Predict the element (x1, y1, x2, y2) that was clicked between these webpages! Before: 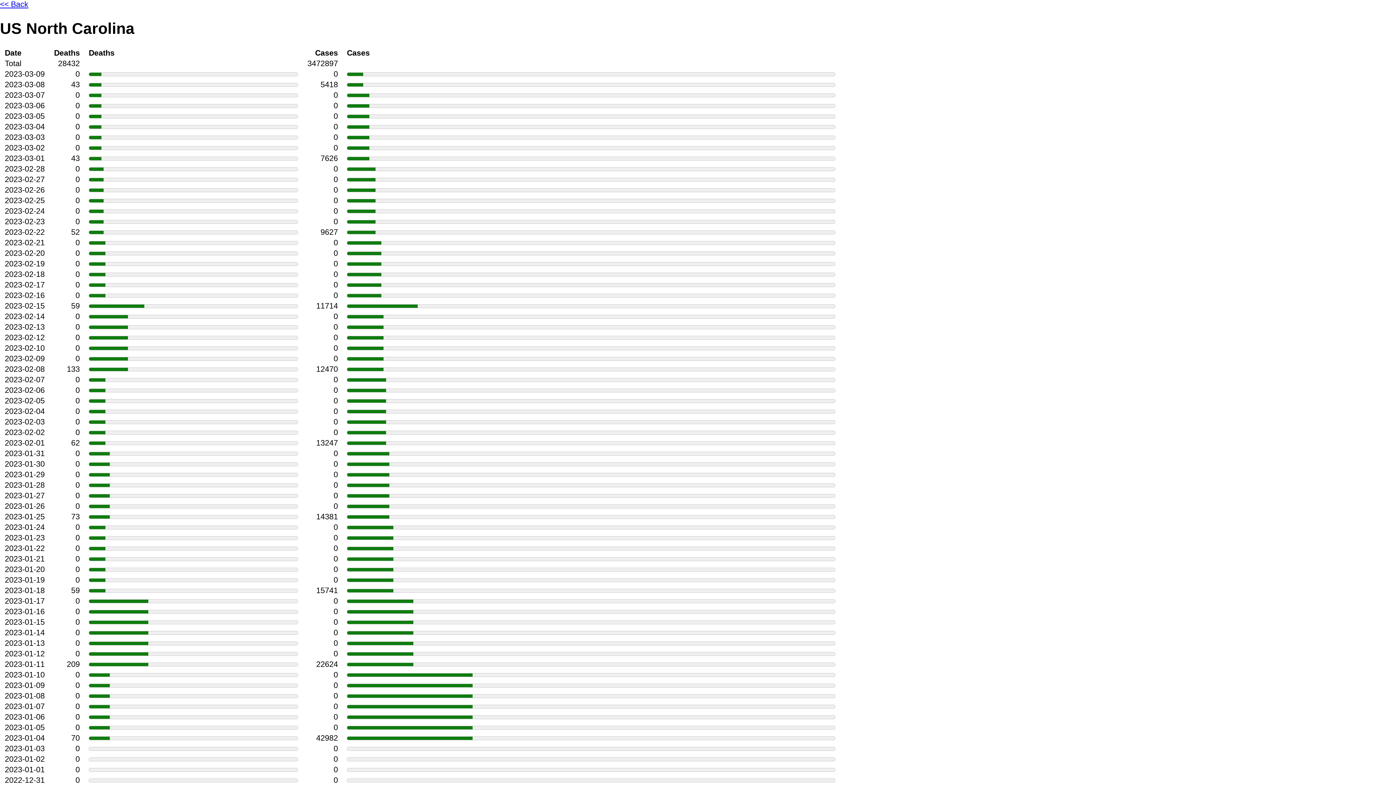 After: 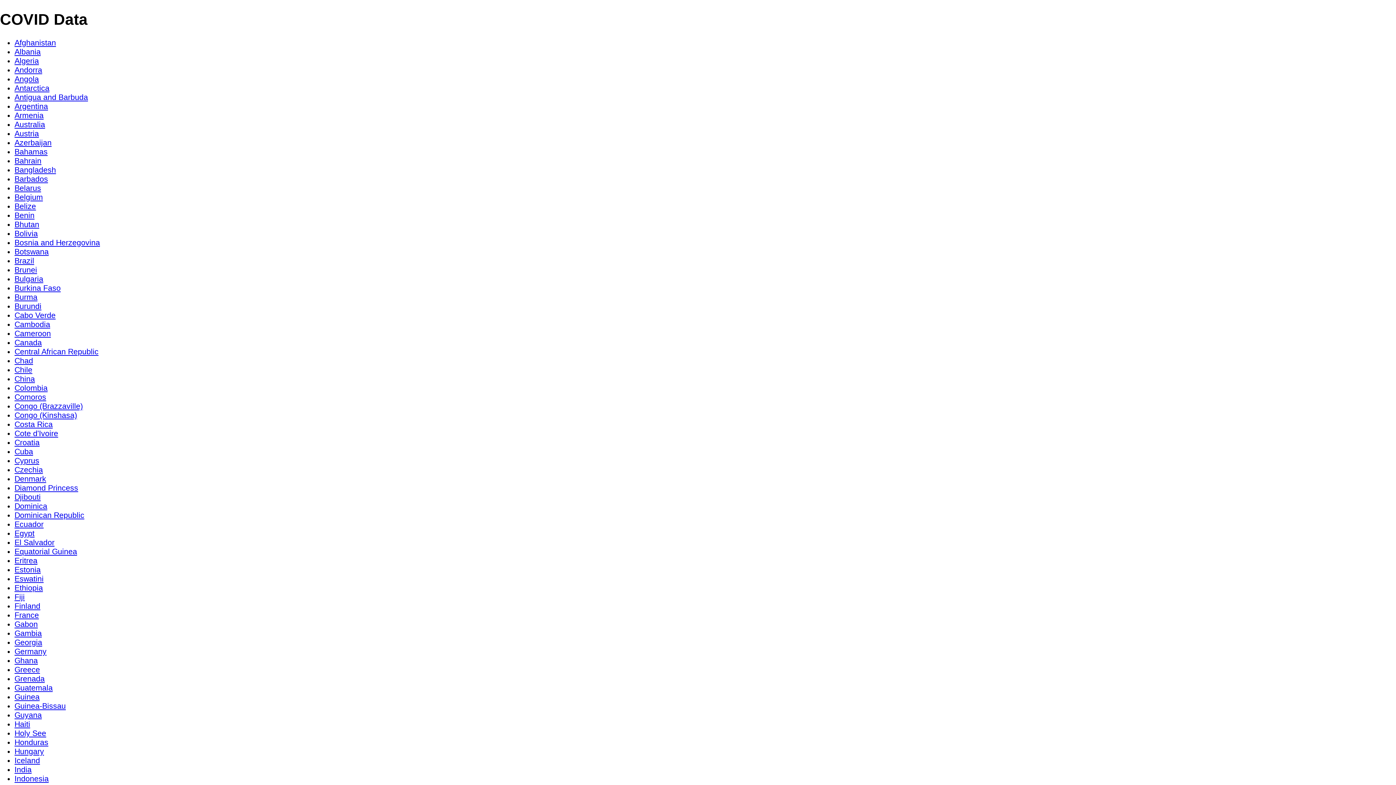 Action: bbox: (0, 0, 28, 8) label: << Back